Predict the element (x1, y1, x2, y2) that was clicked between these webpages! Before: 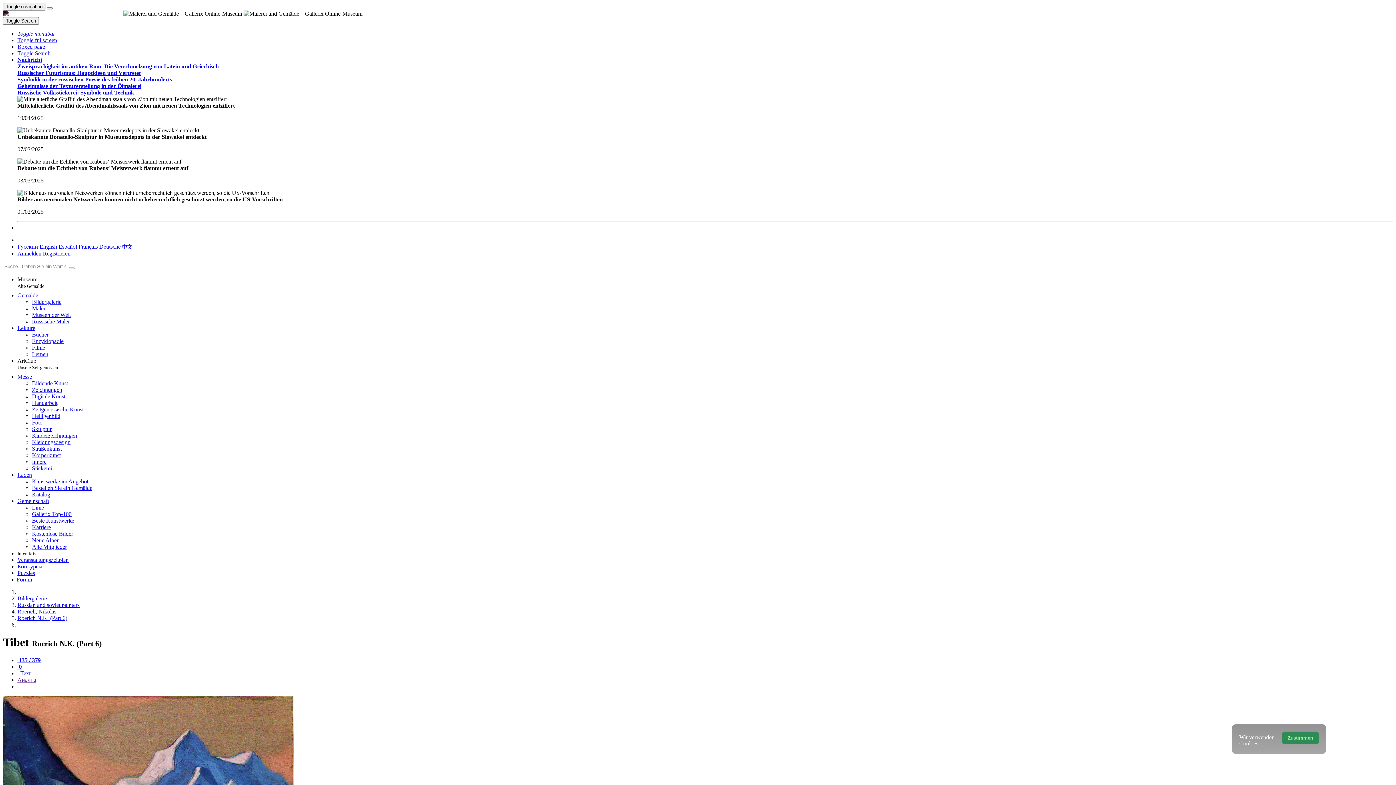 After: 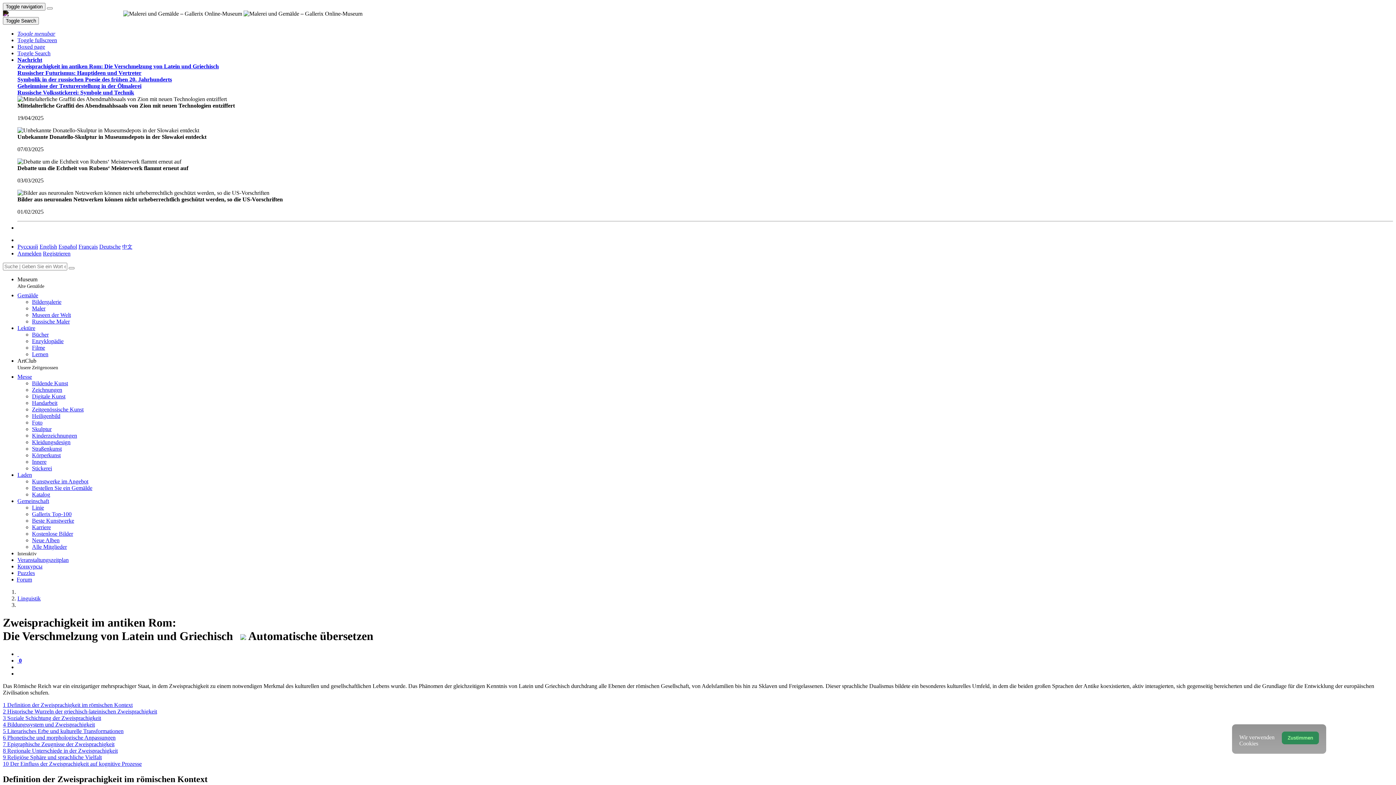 Action: bbox: (17, 63, 218, 69) label: Zweisprachigkeit im antiken Rom: Die Verschmelzung von Latein und Griechisch